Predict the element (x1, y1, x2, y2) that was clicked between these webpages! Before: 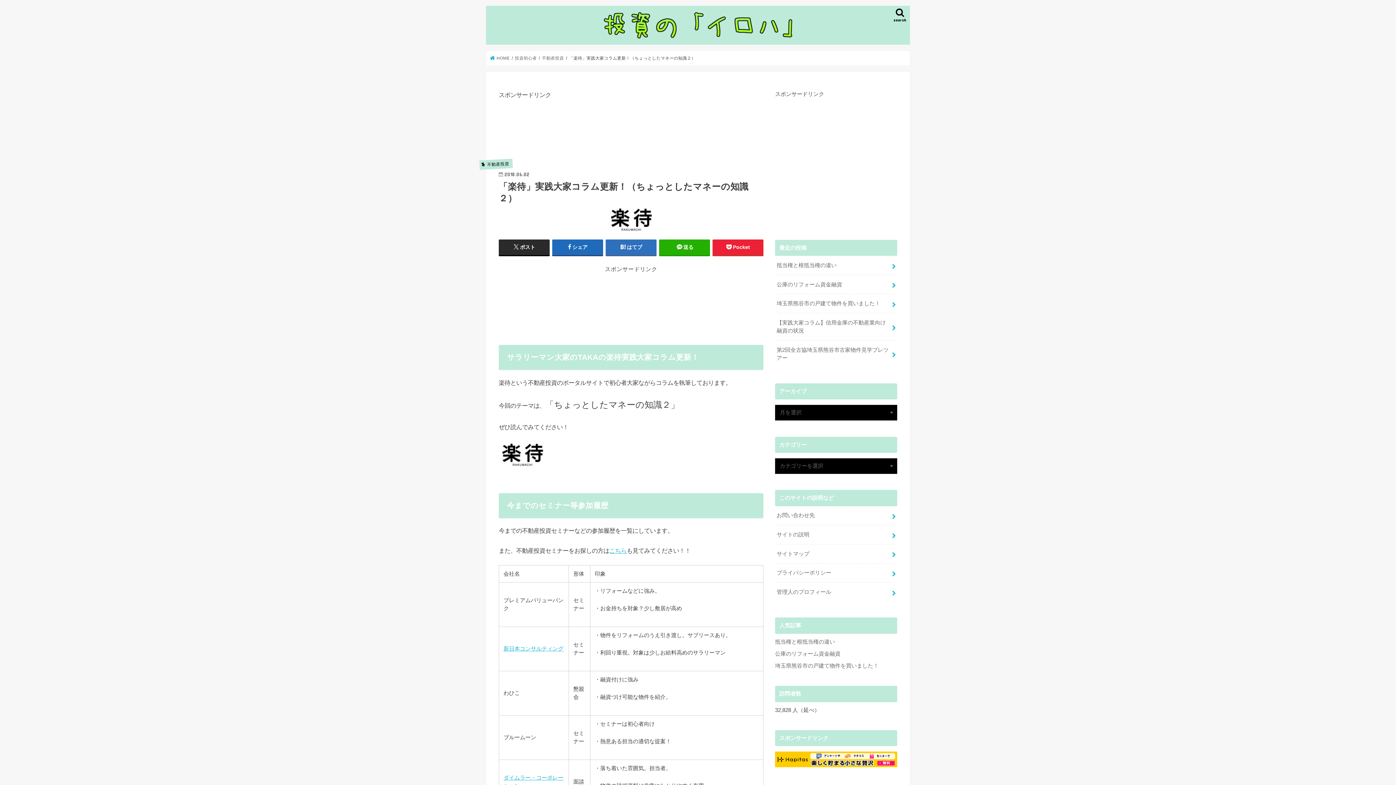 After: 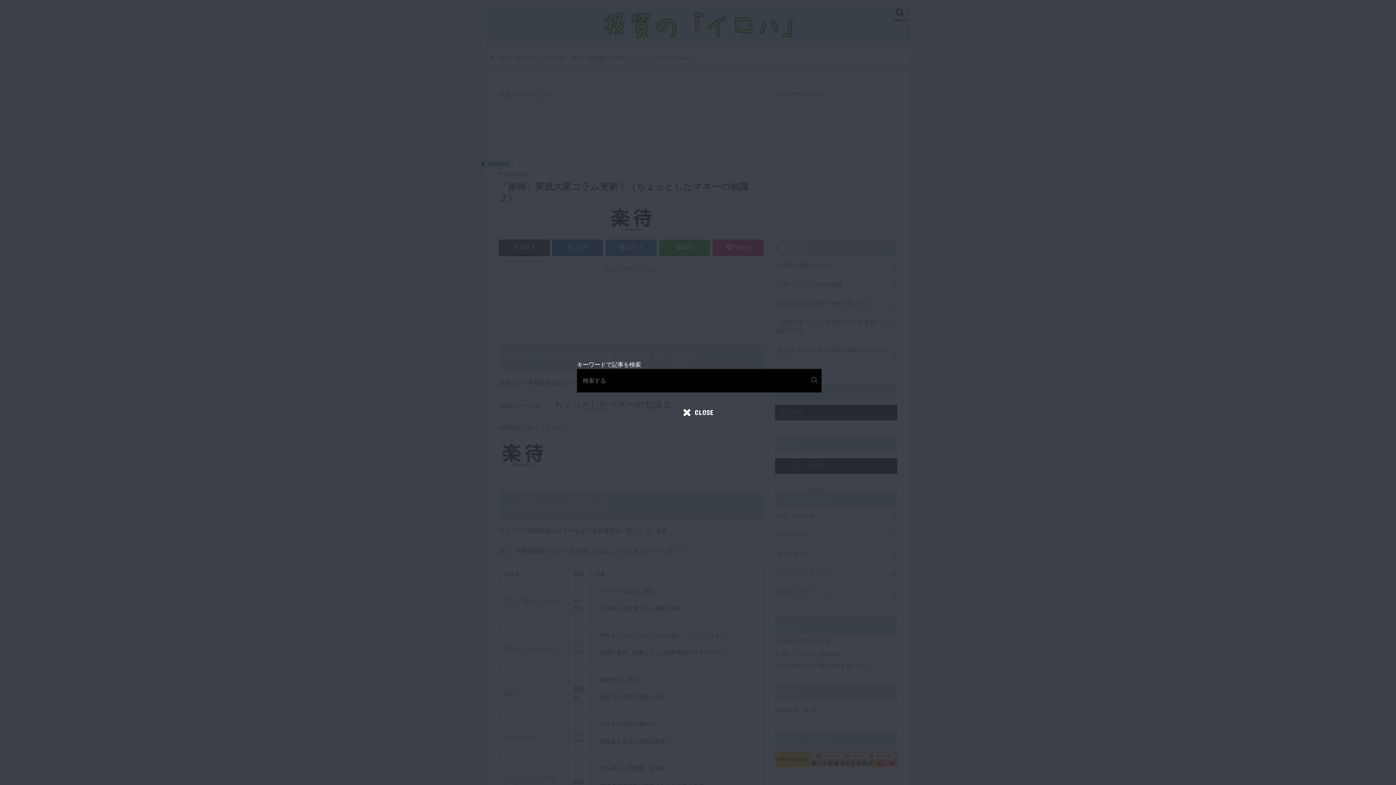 Action: label: search bbox: (890, 5, 910, 27)